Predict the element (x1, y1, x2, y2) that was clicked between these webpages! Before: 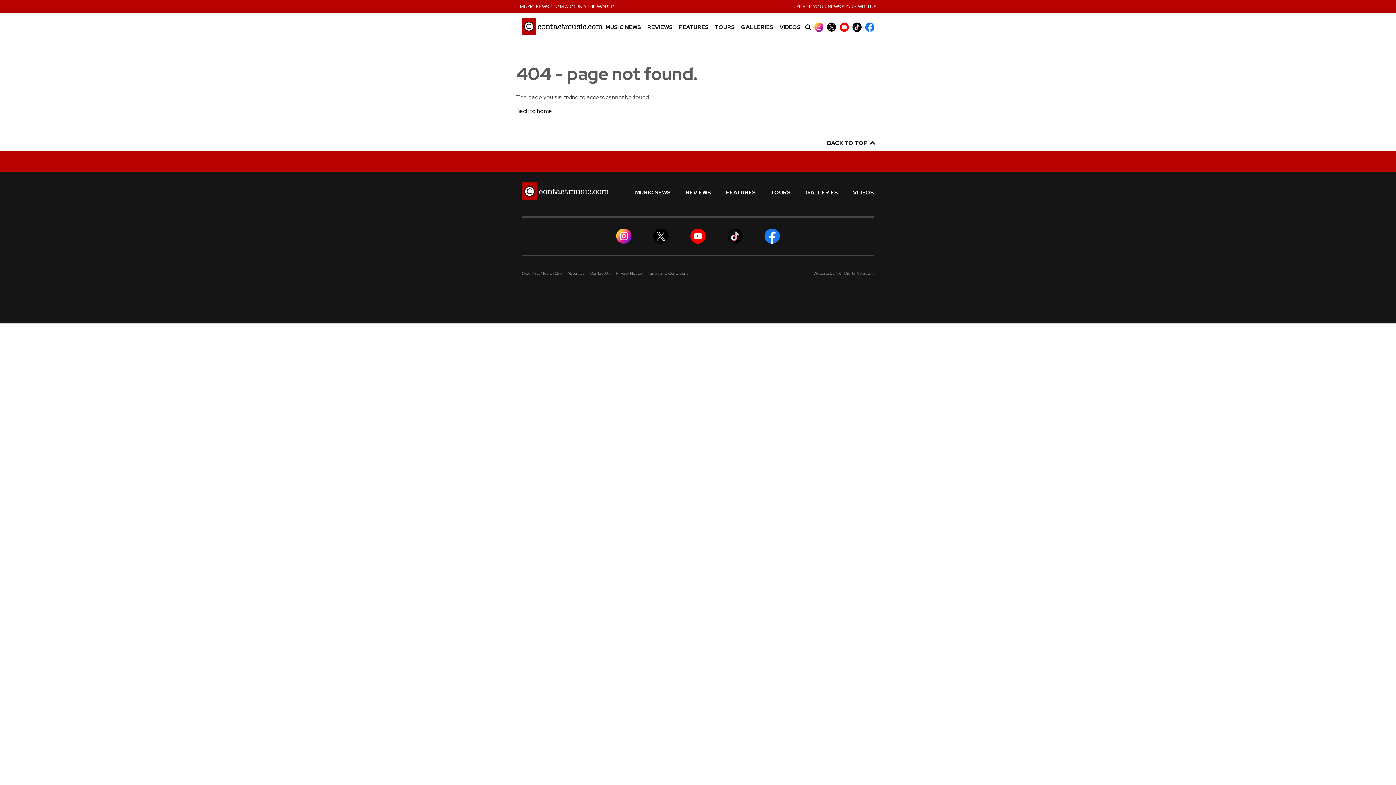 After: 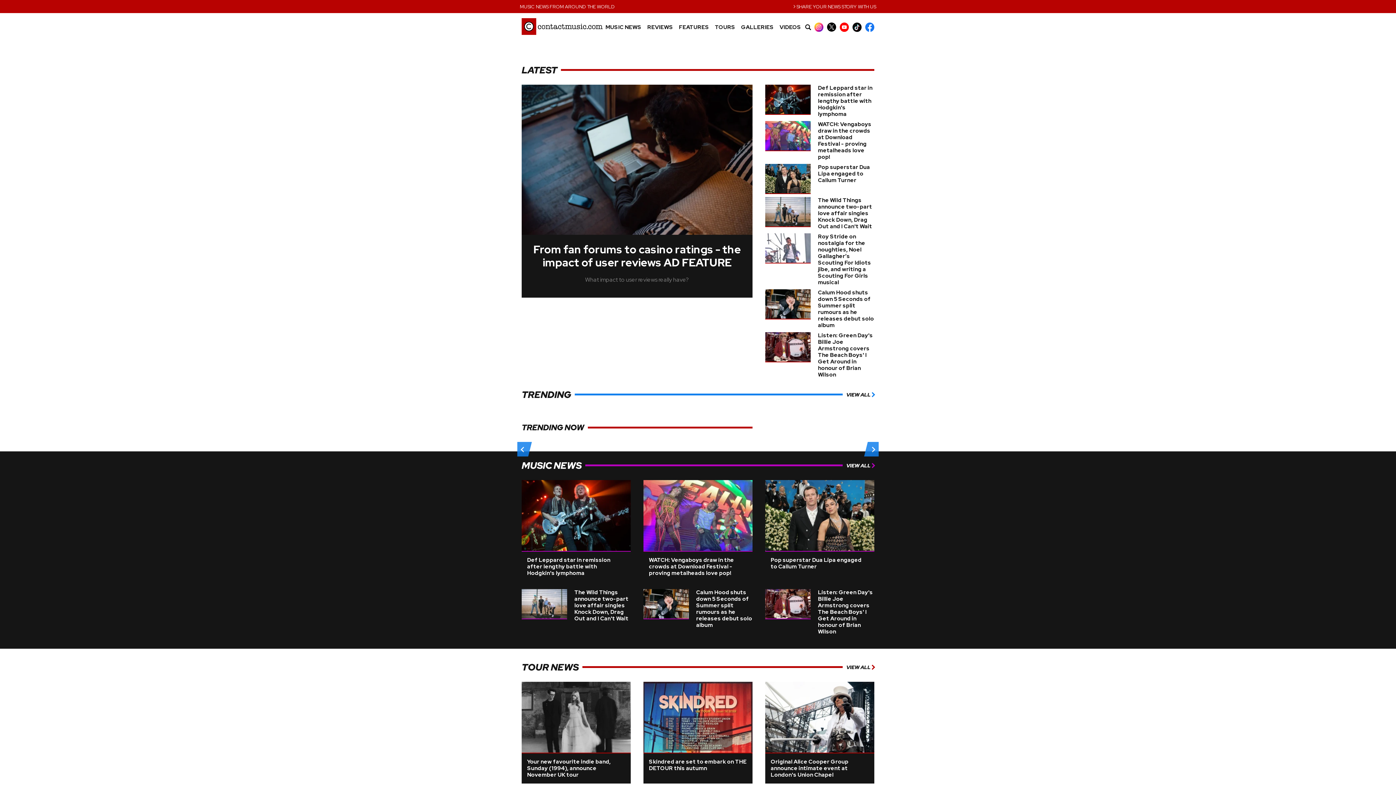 Action: bbox: (521, 22, 602, 30)